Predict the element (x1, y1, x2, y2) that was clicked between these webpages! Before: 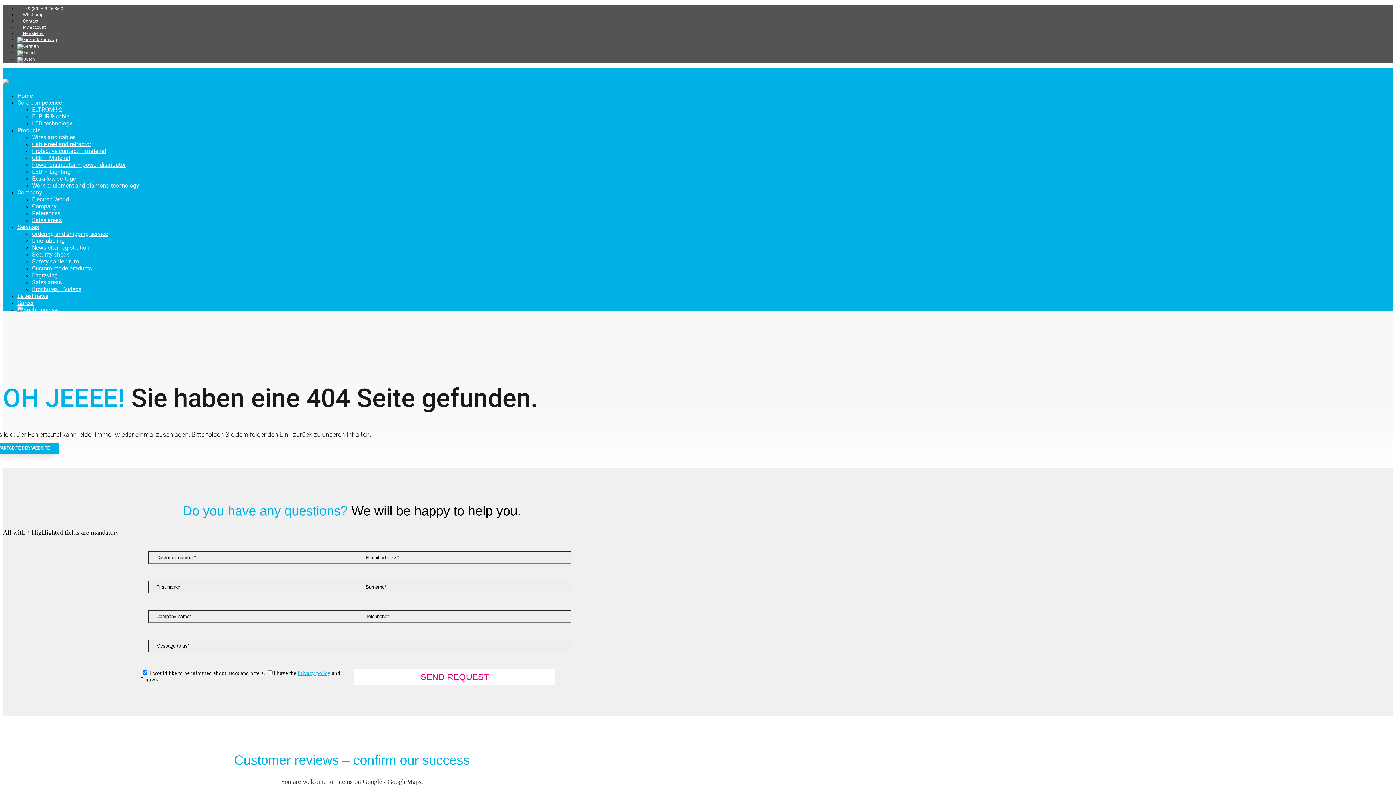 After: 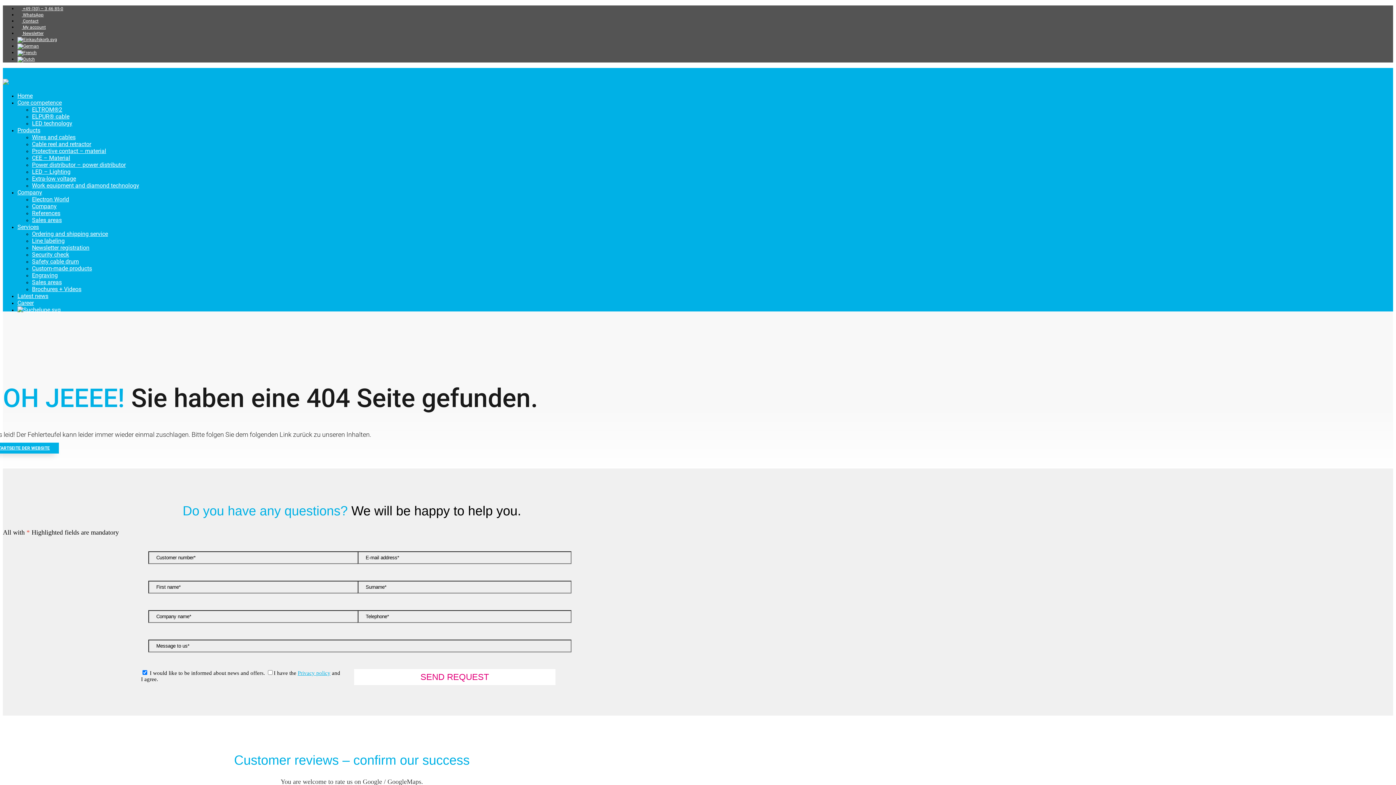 Action: label: Core competence bbox: (17, 99, 61, 106)